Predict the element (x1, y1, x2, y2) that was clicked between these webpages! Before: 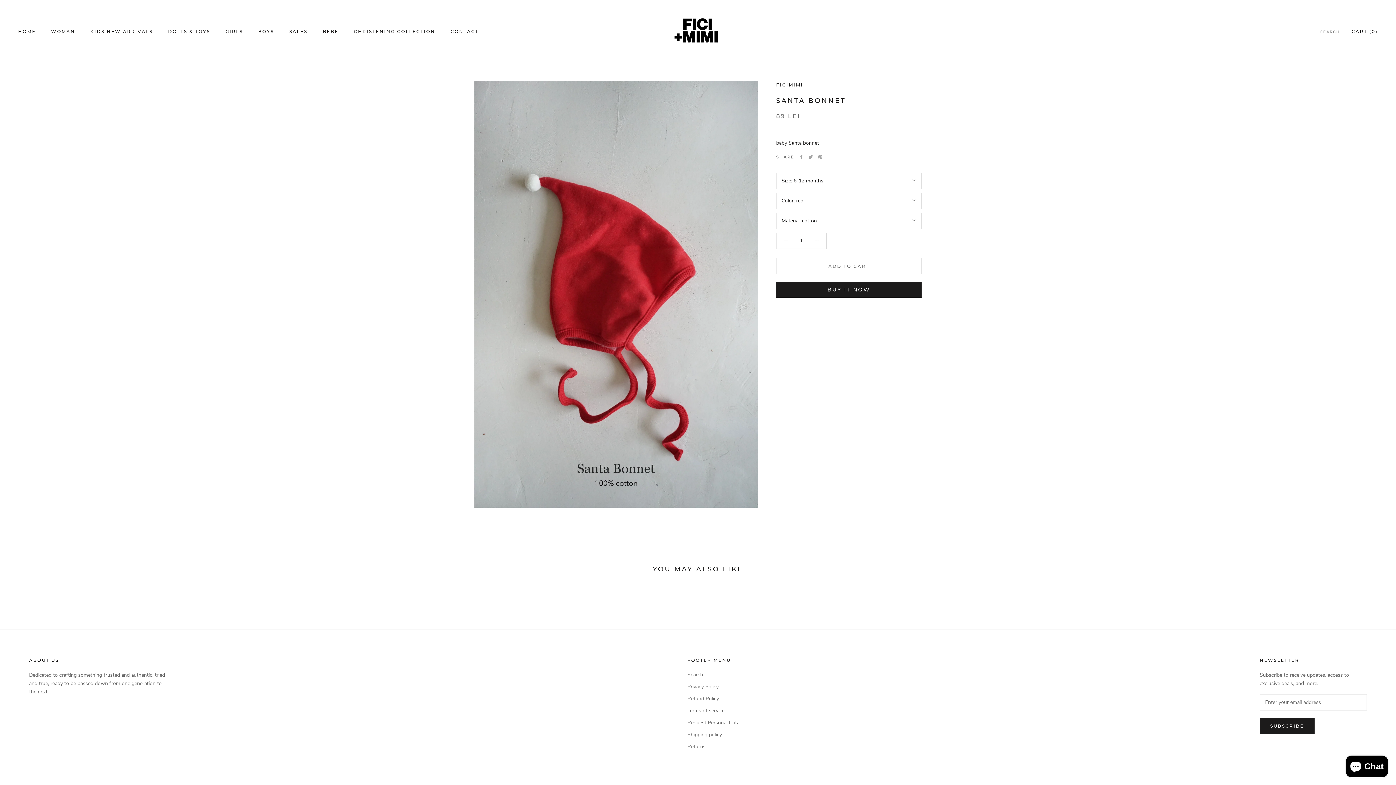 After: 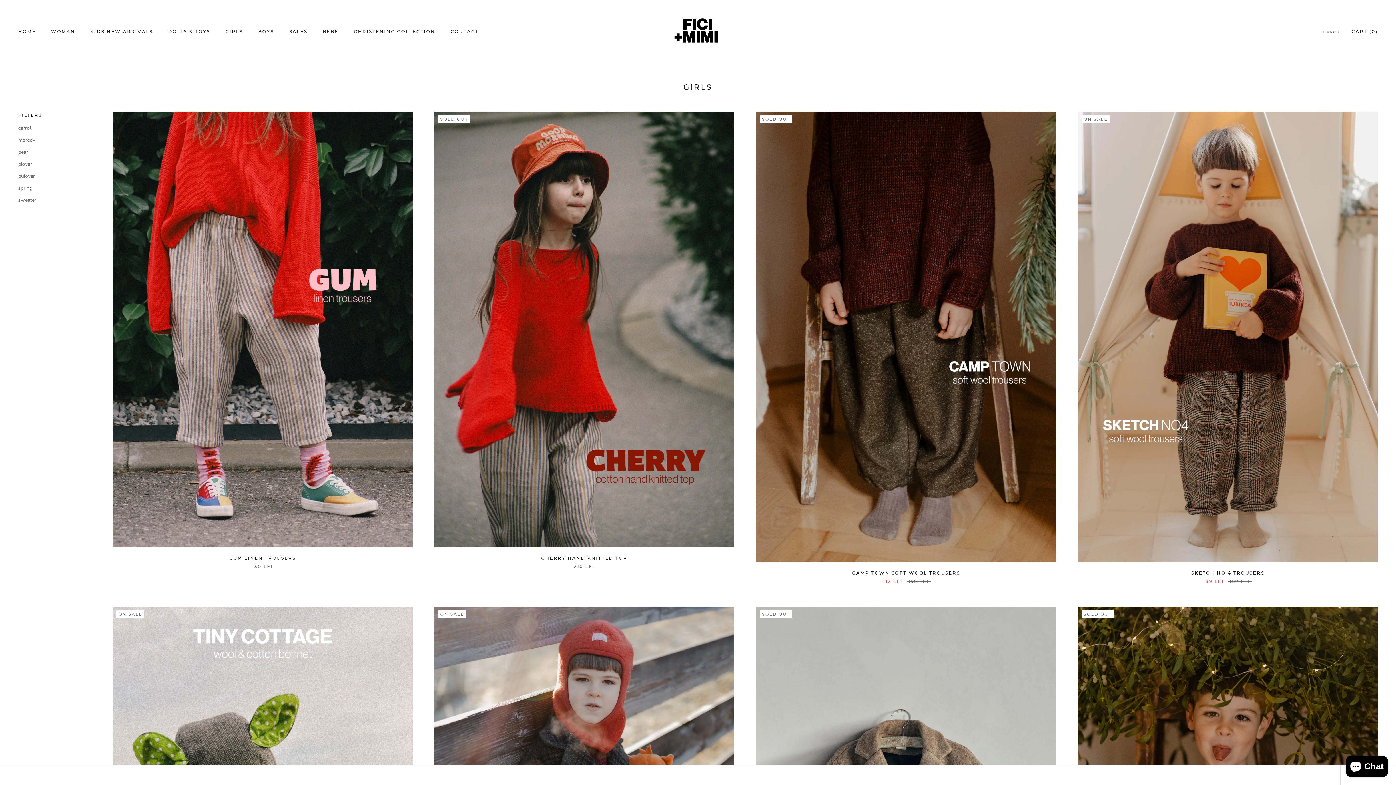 Action: label: GIRLS bbox: (225, 28, 242, 34)